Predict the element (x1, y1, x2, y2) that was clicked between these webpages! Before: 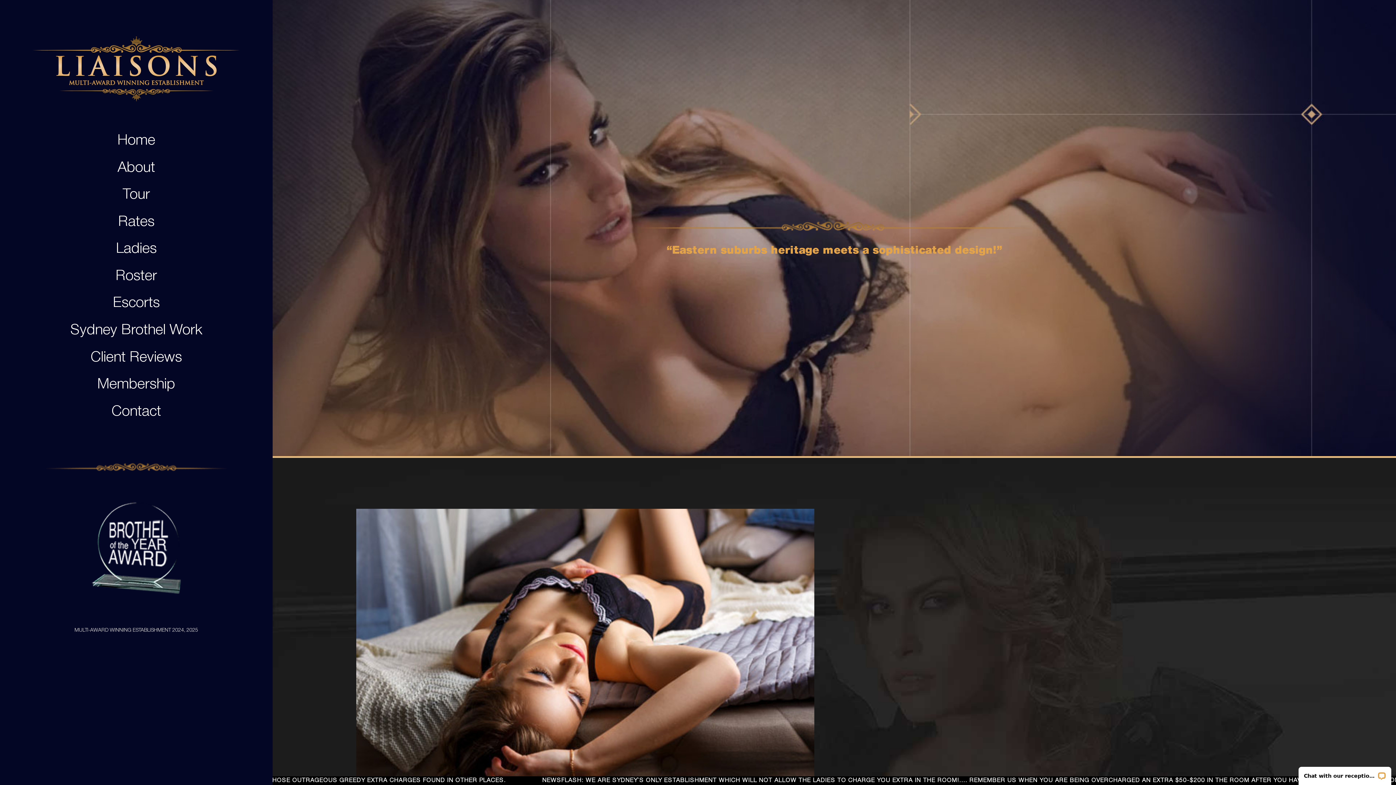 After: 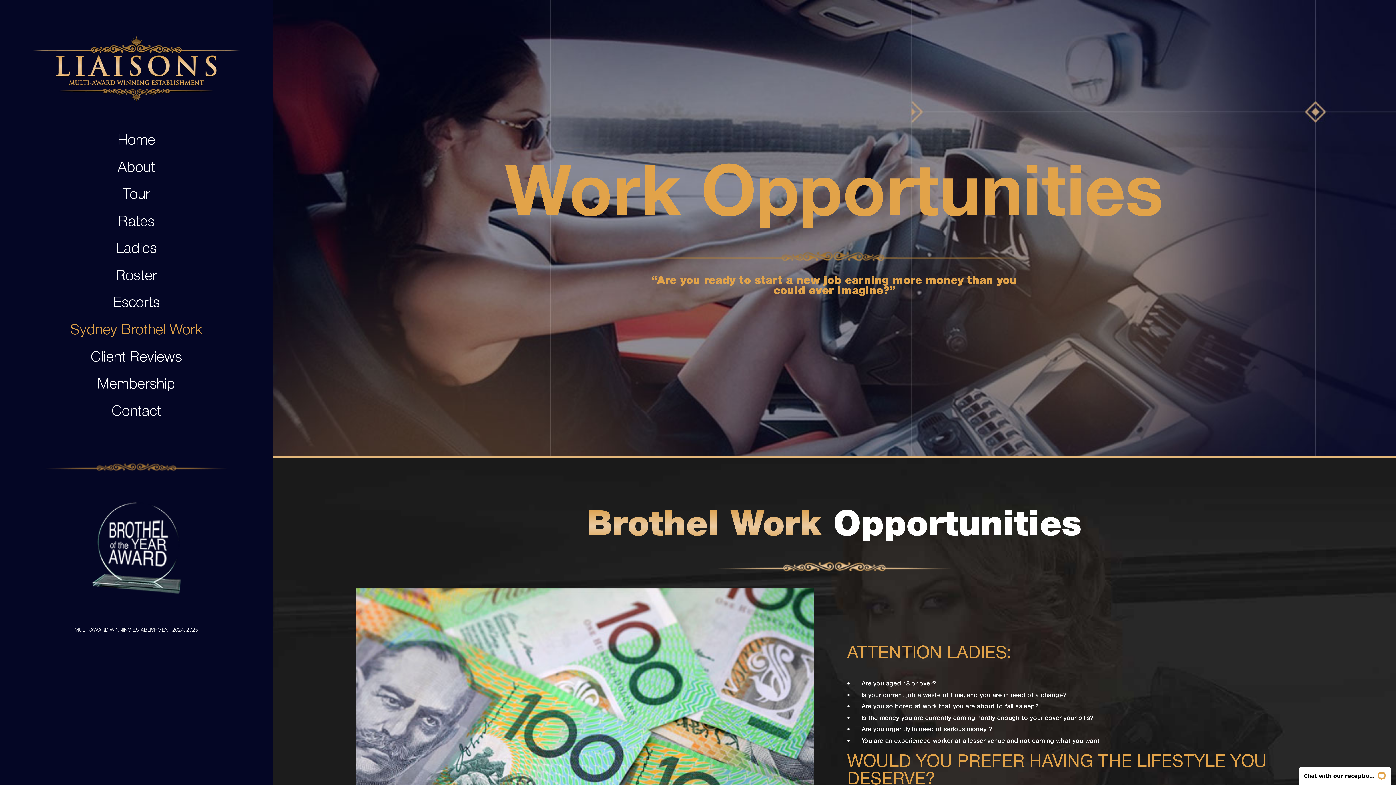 Action: bbox: (70, 323, 202, 337) label: Sydney Brothel Work